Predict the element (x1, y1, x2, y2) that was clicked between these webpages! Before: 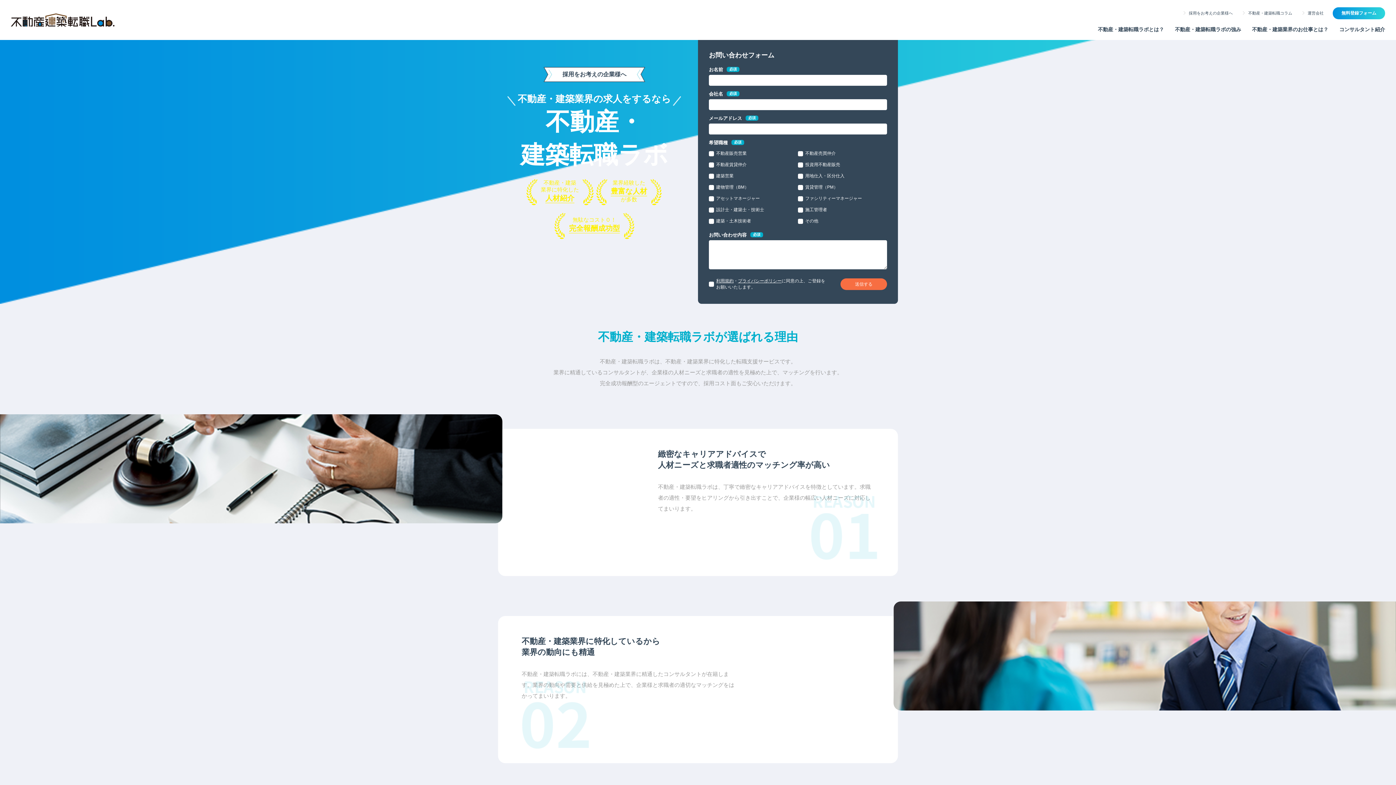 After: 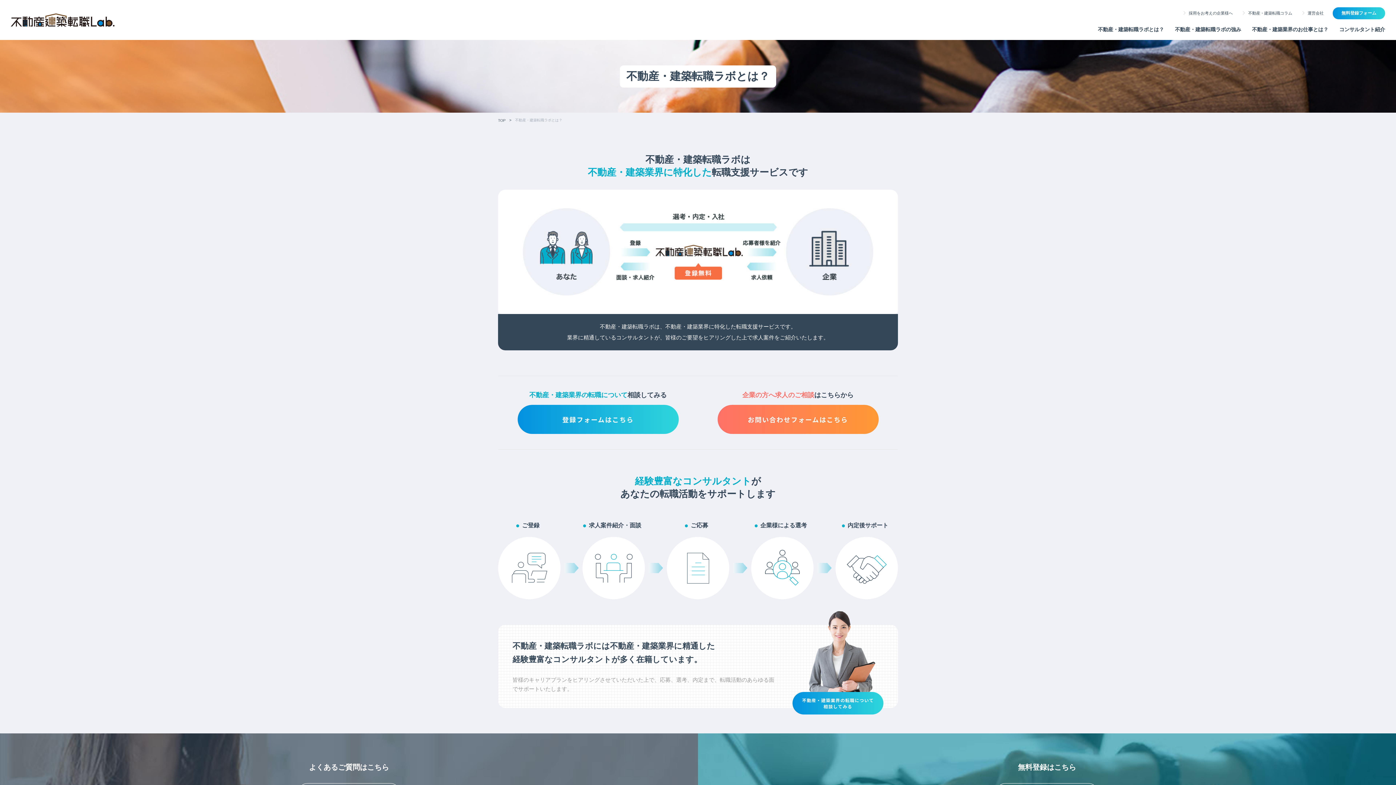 Action: bbox: (1098, 26, 1164, 32) label: 不動産・建築転職ラボとは？